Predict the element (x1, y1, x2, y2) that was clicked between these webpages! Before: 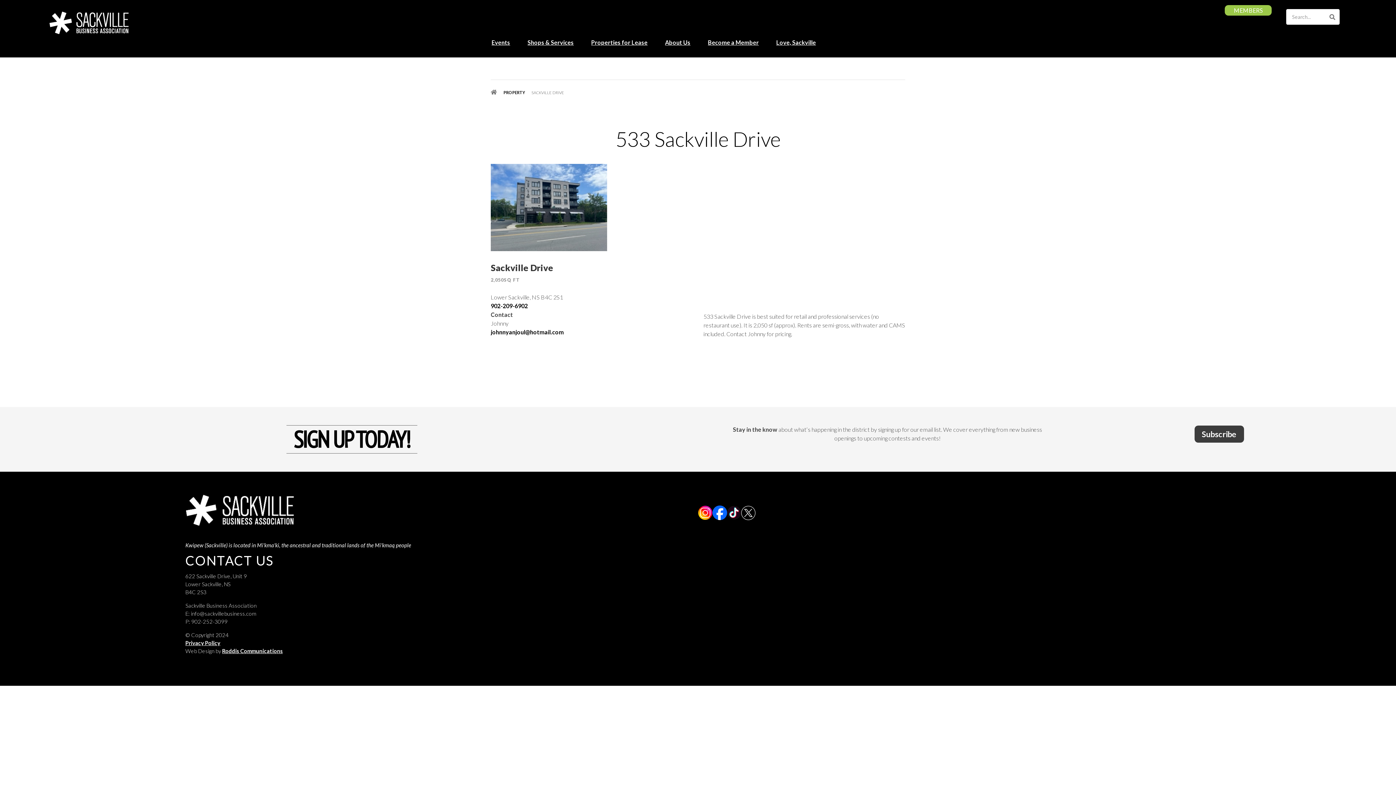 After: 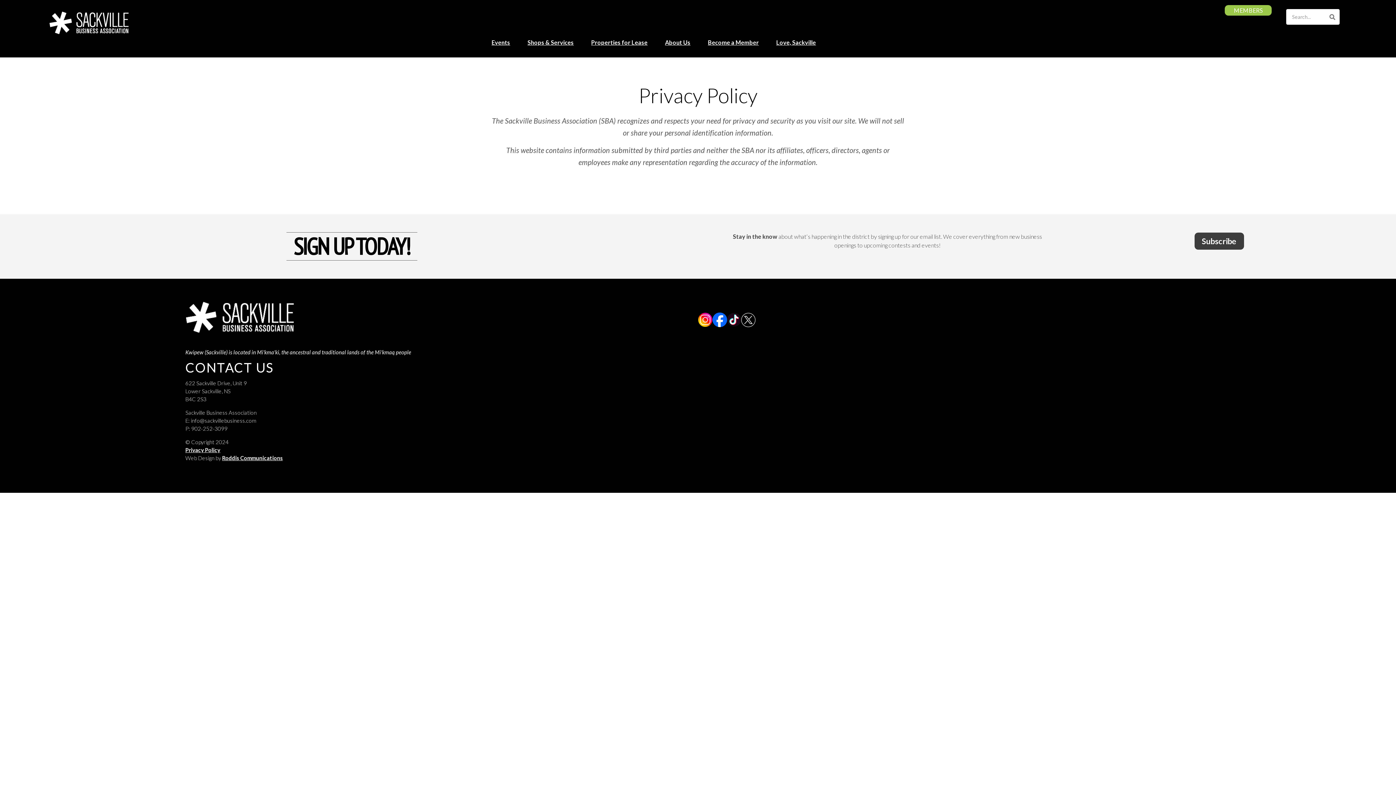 Action: label: Privacy Policy bbox: (185, 640, 220, 646)